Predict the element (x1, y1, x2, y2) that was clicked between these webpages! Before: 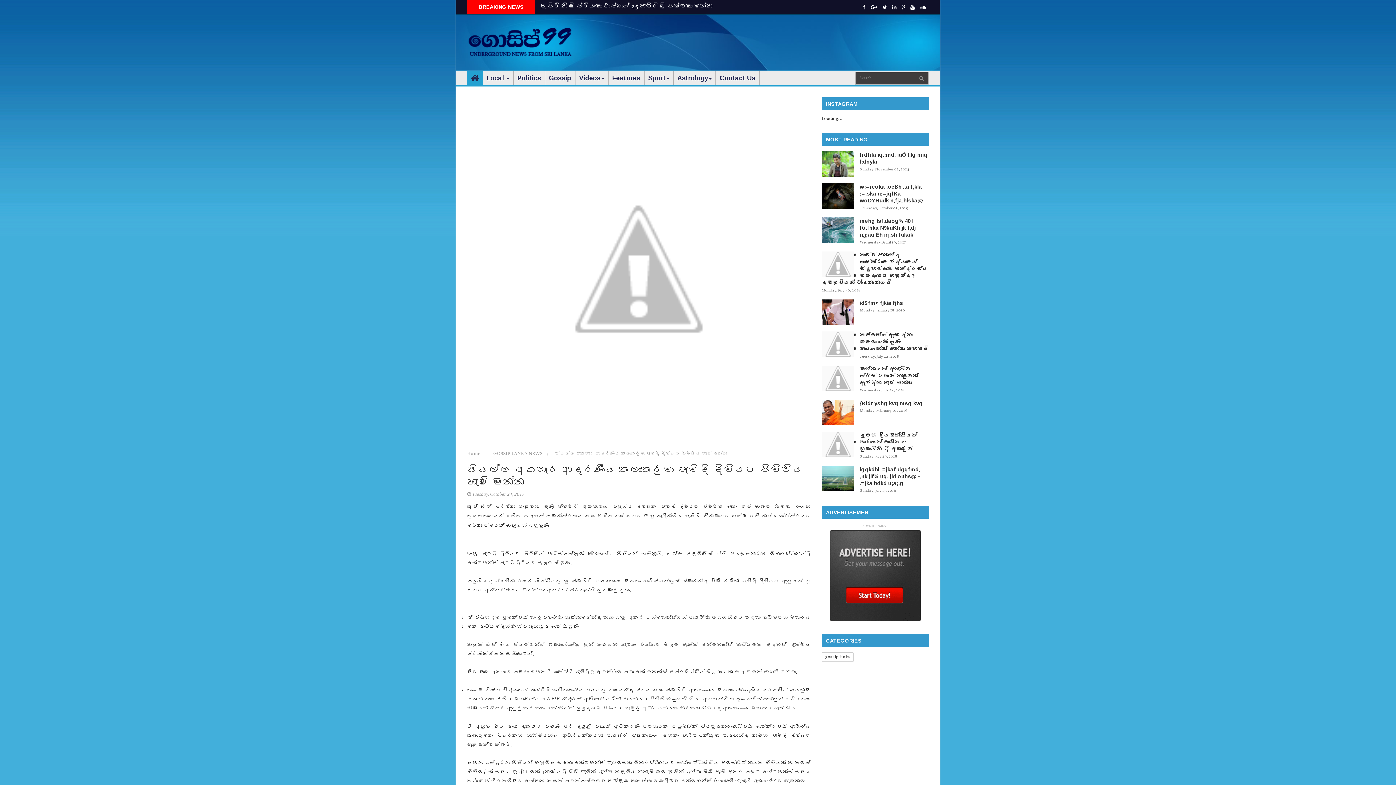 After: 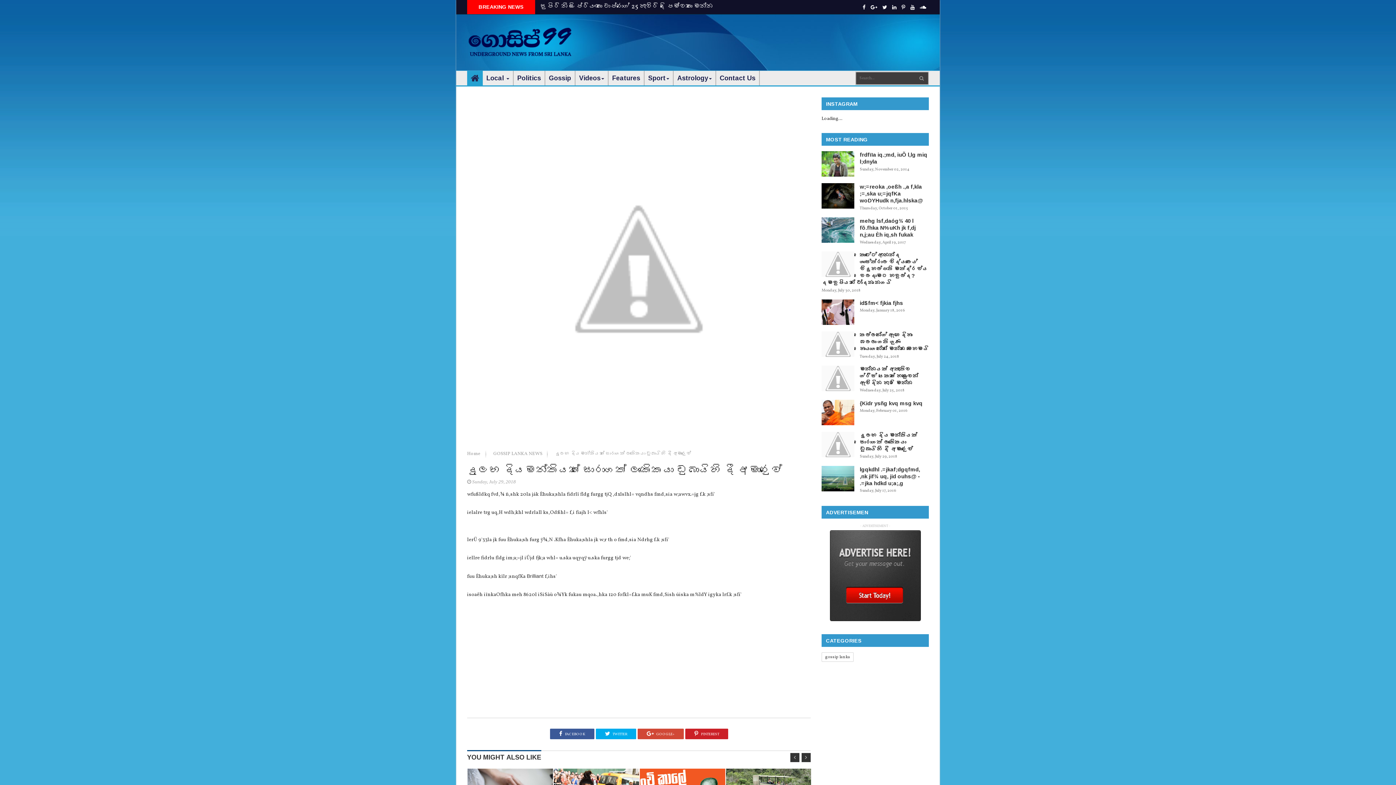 Action: label: දුලභ දියමන්තියක් සොරාගත් ලාංකිකයා ඩුබායිහි දී අමාරුවේ bbox: (821, 431, 929, 452)